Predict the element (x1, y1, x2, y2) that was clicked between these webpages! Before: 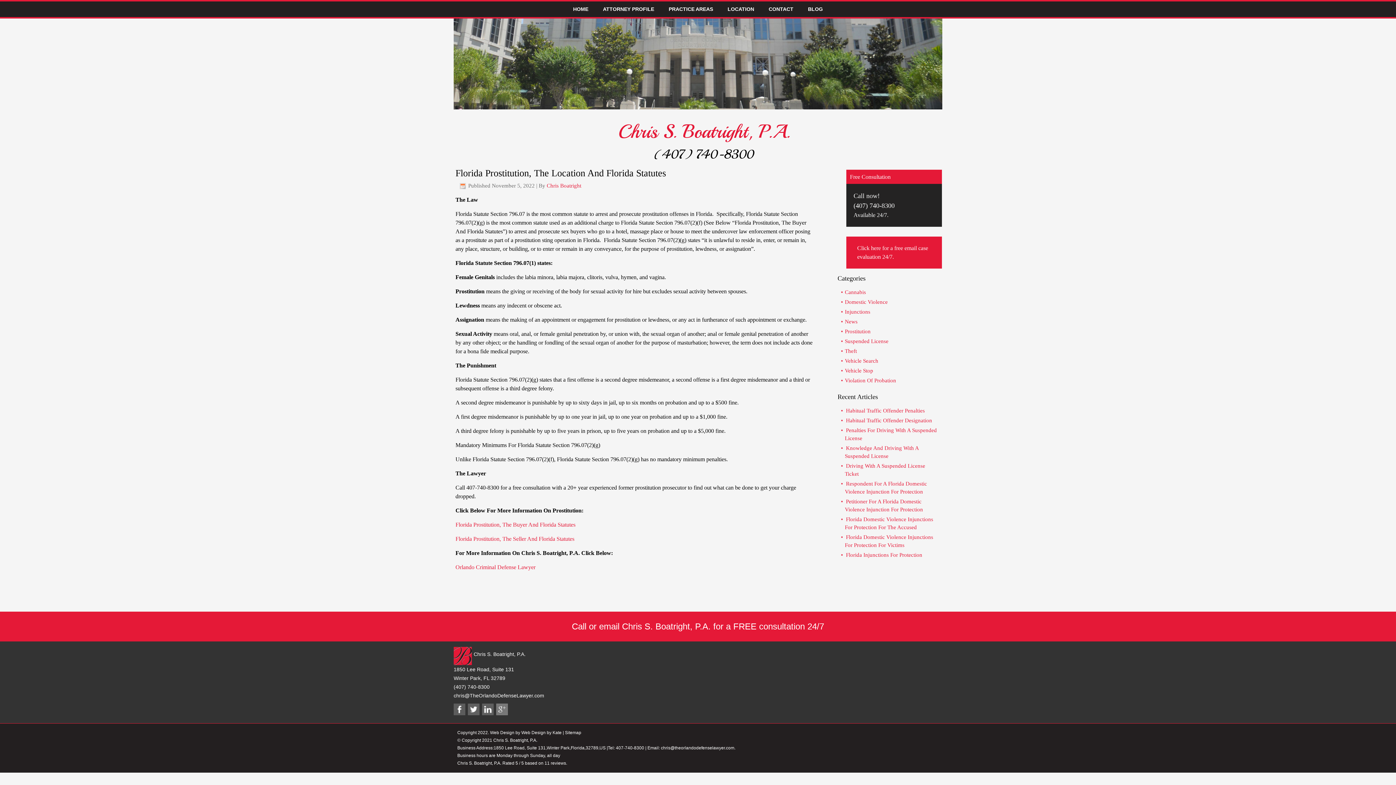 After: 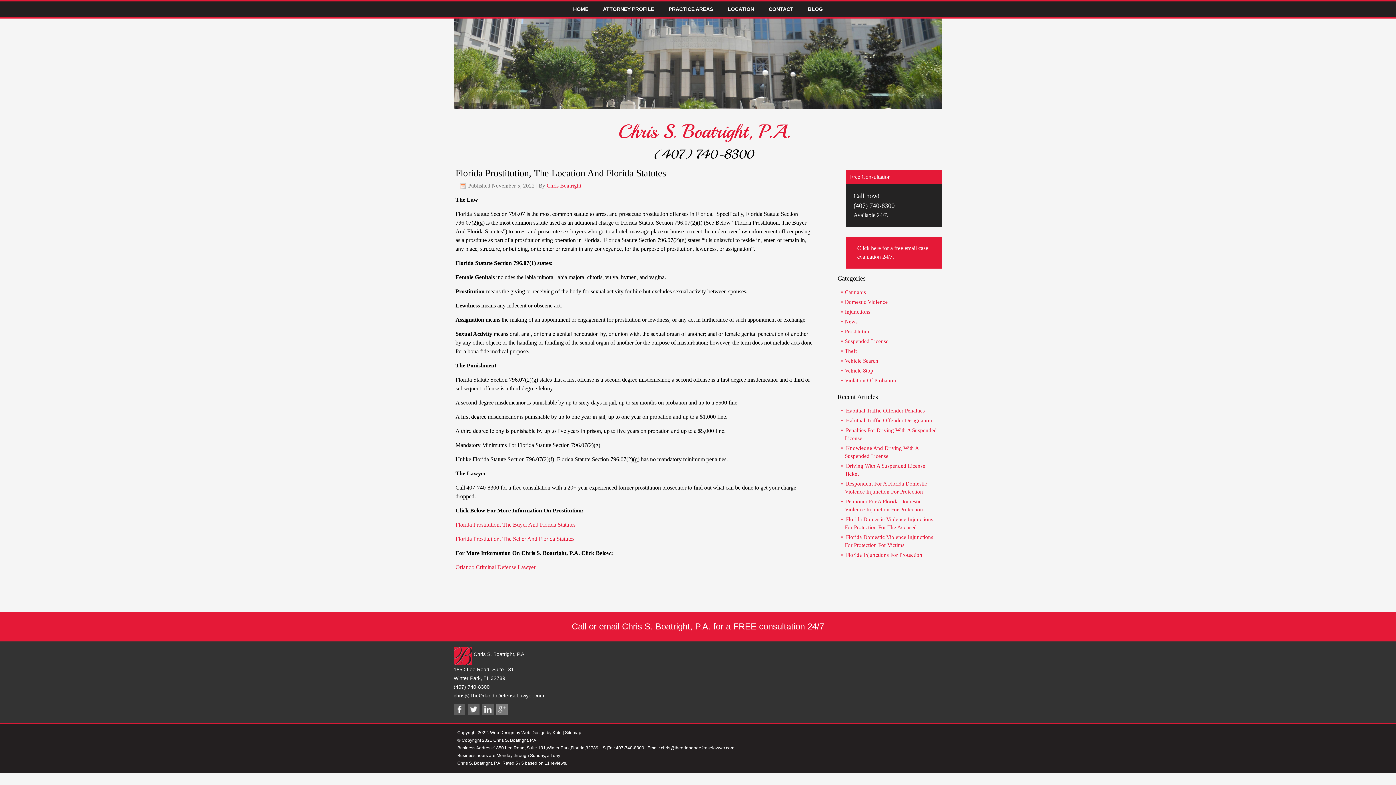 Action: bbox: (468, 710, 482, 716)